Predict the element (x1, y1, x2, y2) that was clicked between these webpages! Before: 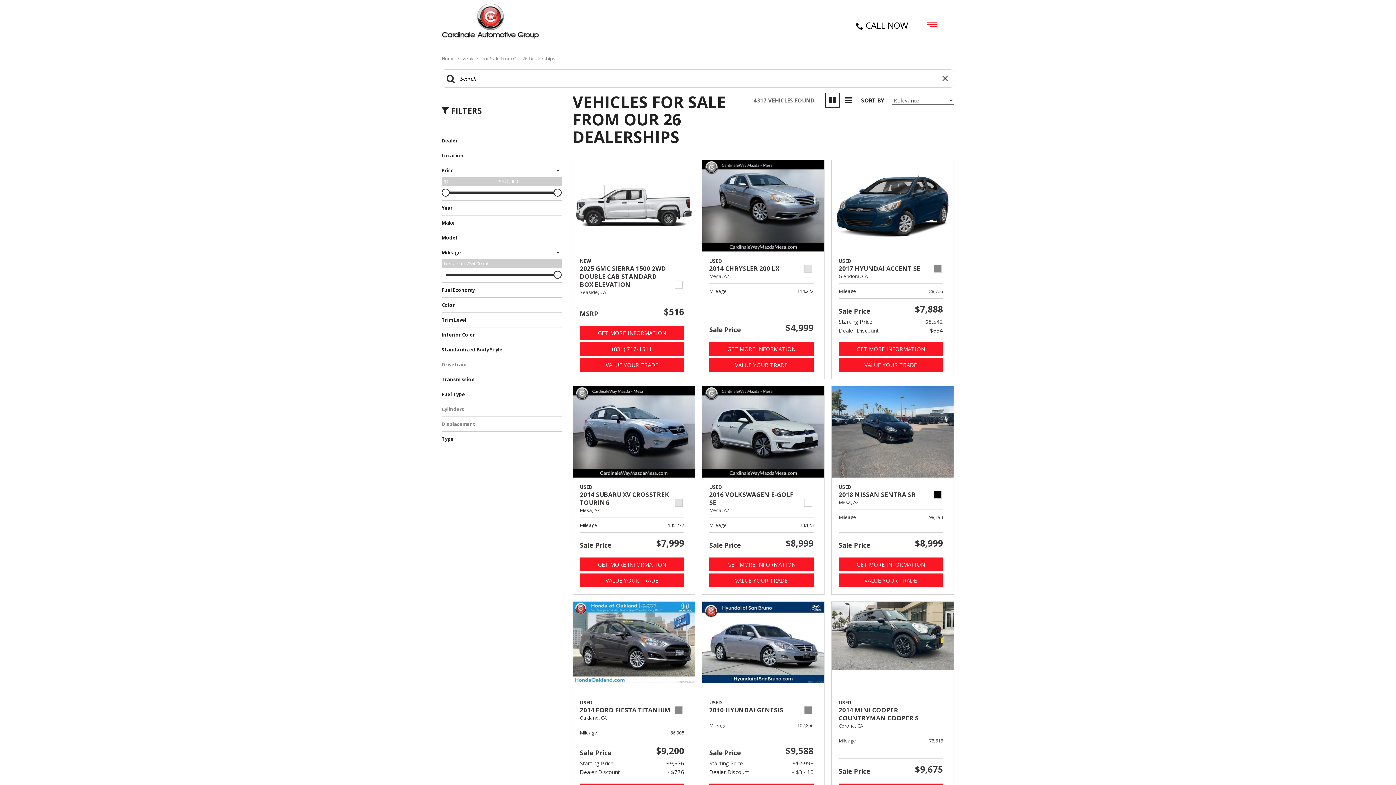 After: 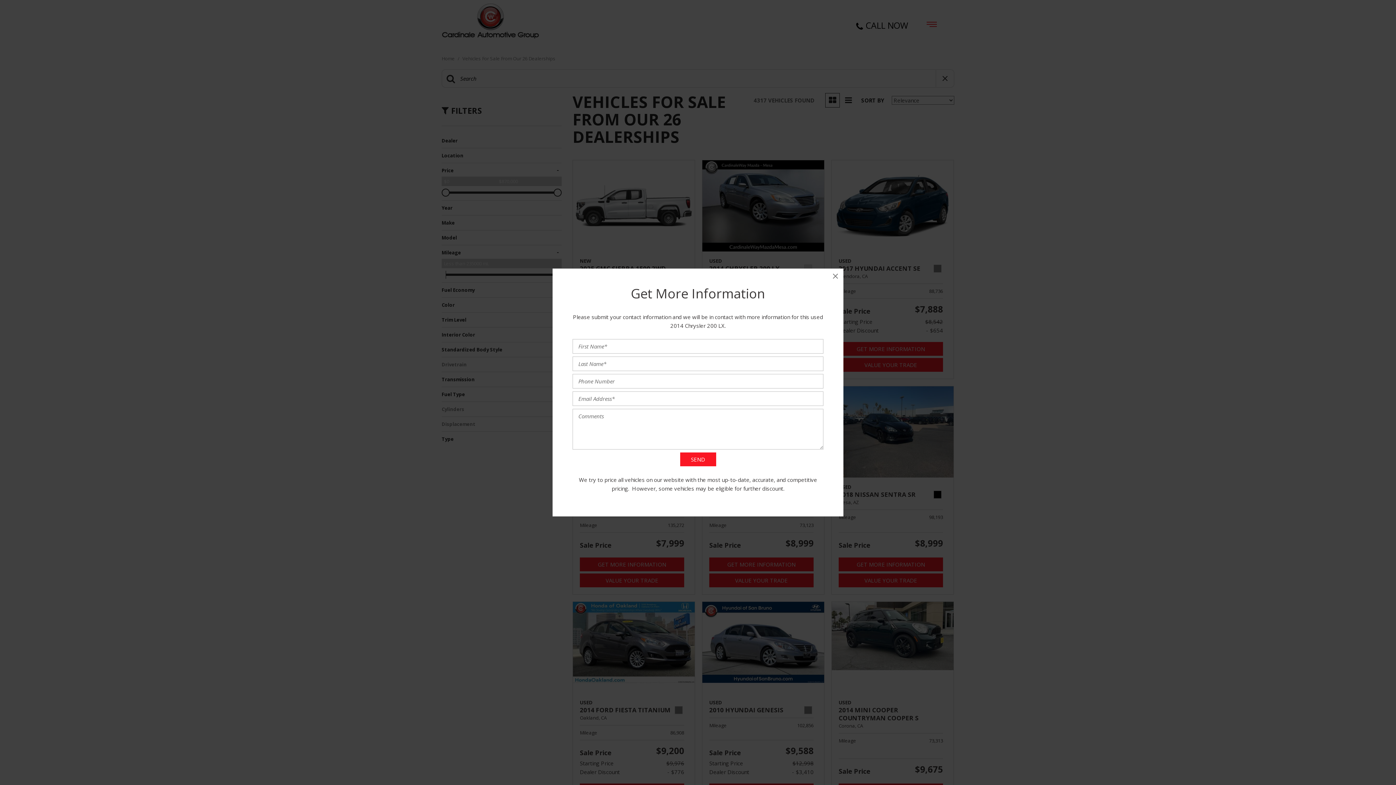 Action: bbox: (709, 342, 813, 355) label: GET MORE INFORMATION